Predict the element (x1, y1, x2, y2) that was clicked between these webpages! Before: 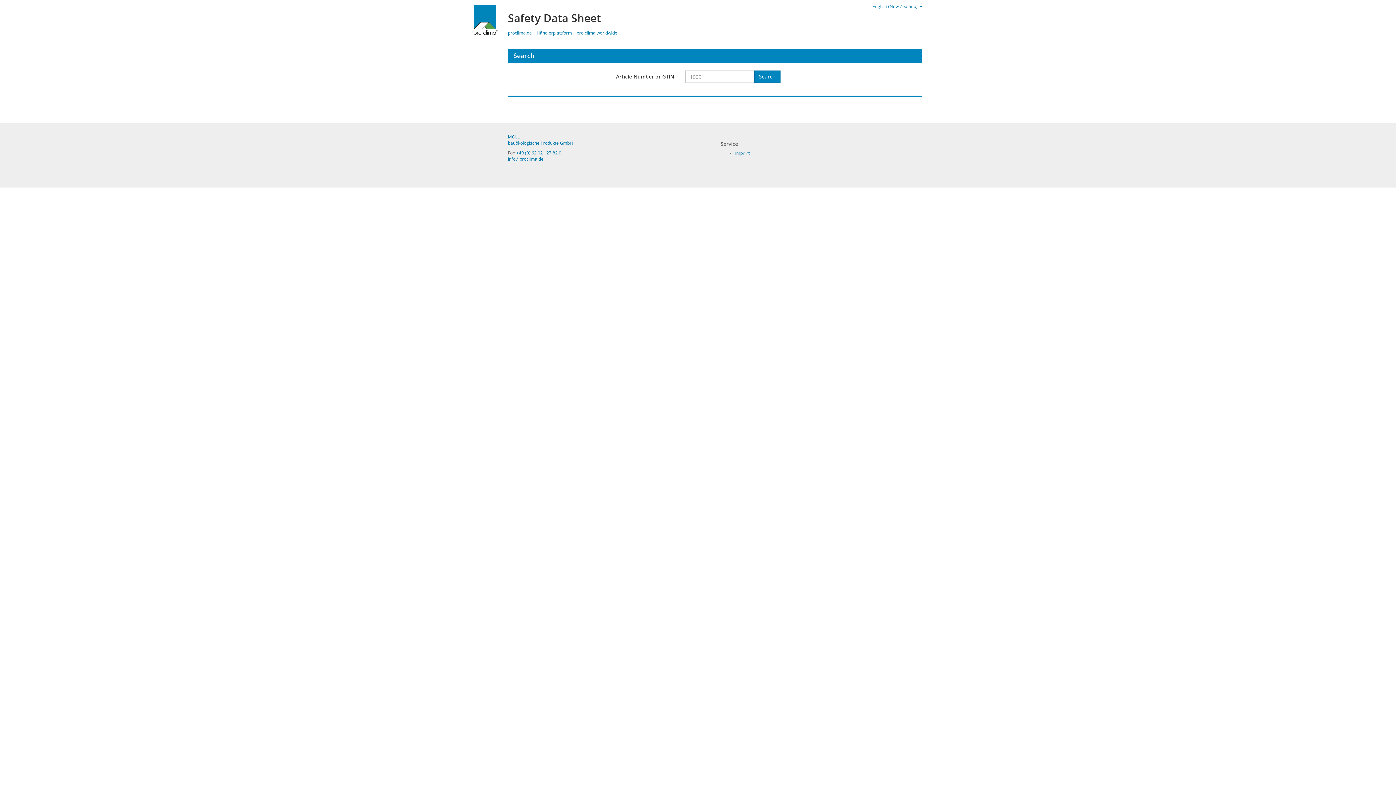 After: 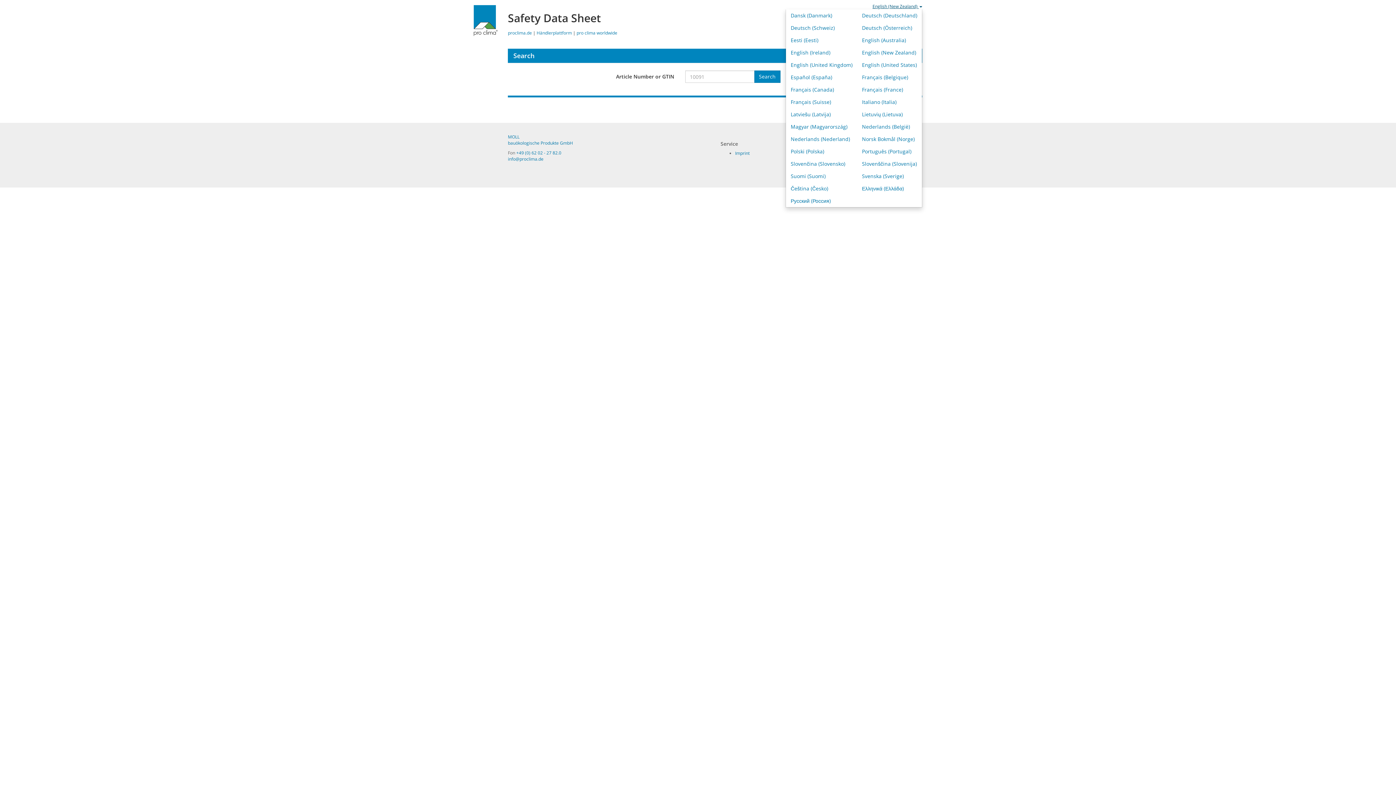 Action: bbox: (872, 3, 922, 9) label: English (New Zealand) 